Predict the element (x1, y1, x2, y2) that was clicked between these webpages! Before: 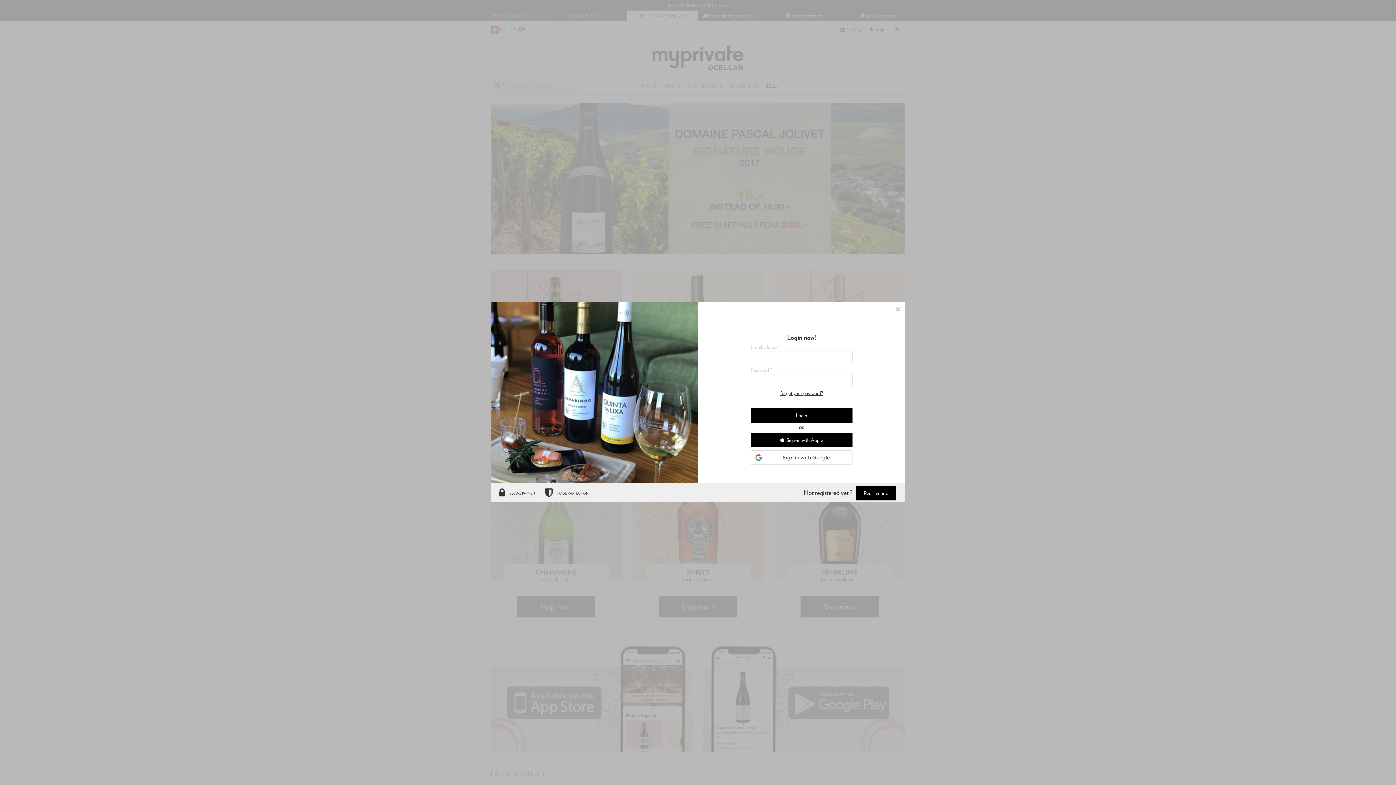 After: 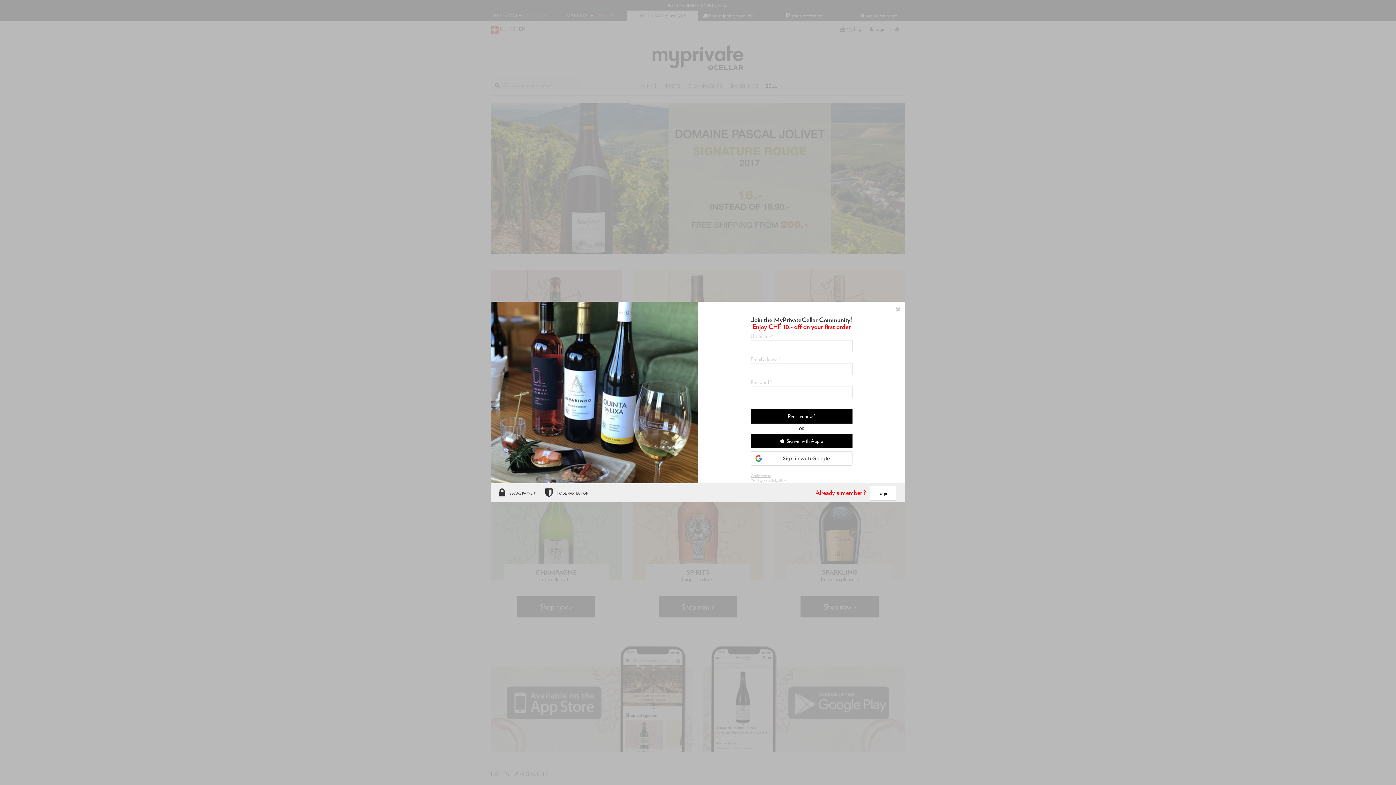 Action: bbox: (856, 486, 896, 500) label: Register now